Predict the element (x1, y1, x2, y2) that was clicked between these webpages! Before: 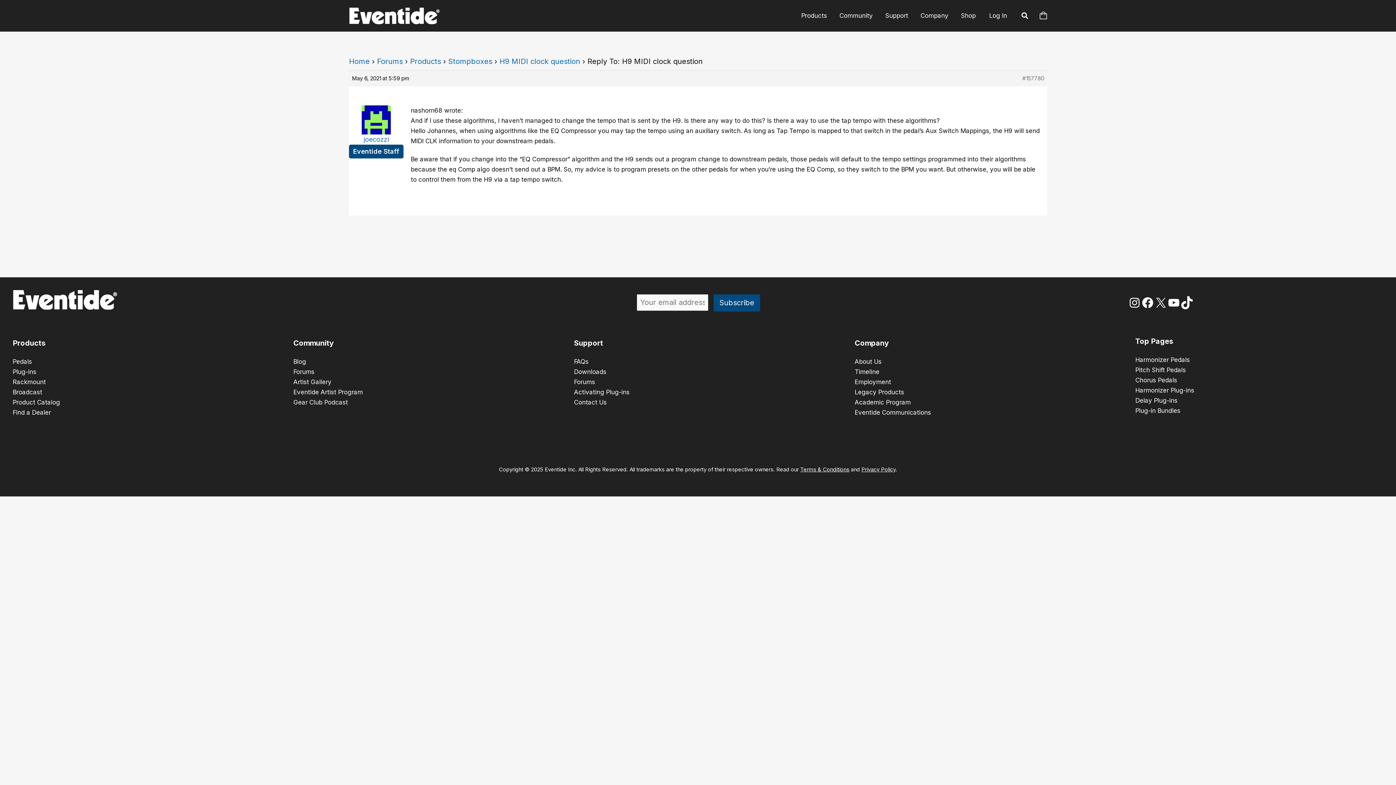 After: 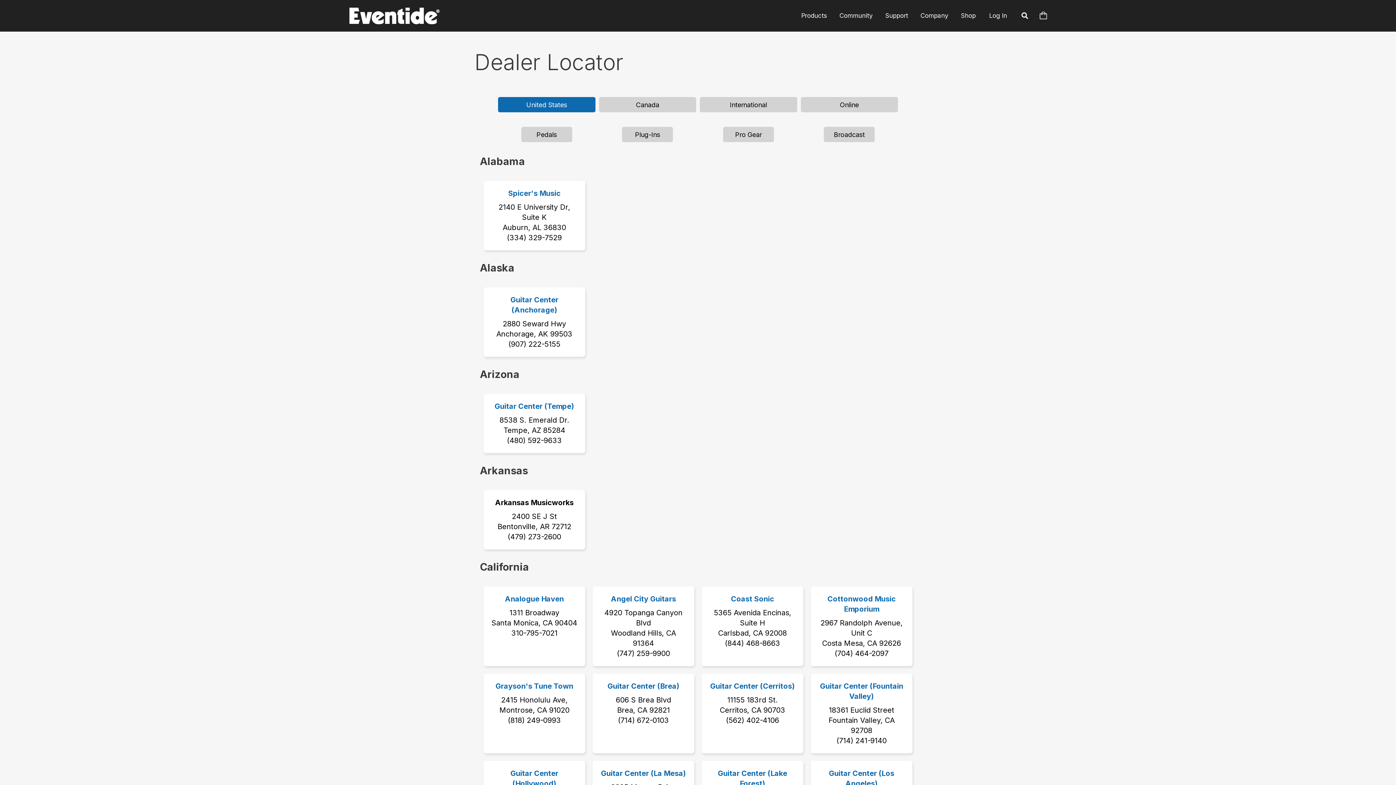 Action: bbox: (12, 409, 50, 416) label: Find a Dealer